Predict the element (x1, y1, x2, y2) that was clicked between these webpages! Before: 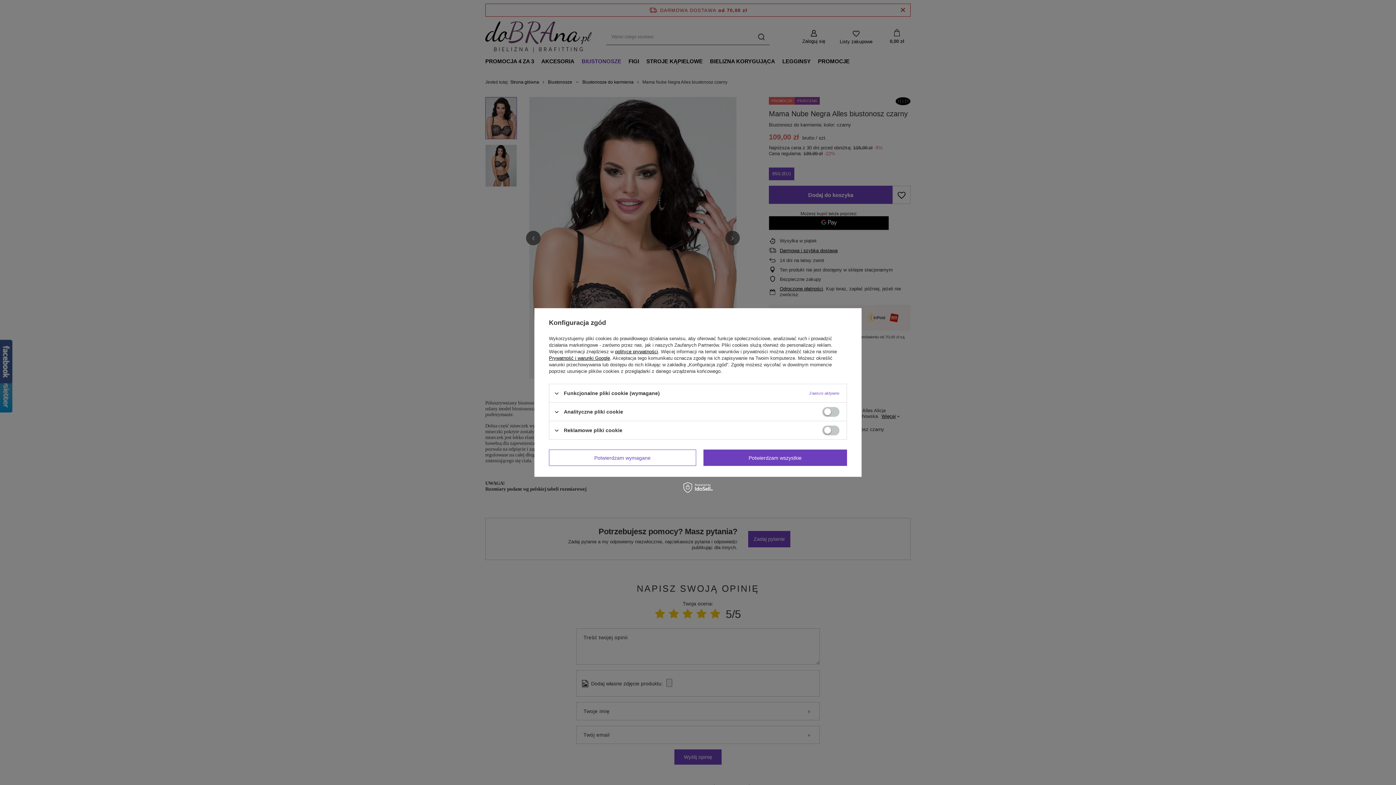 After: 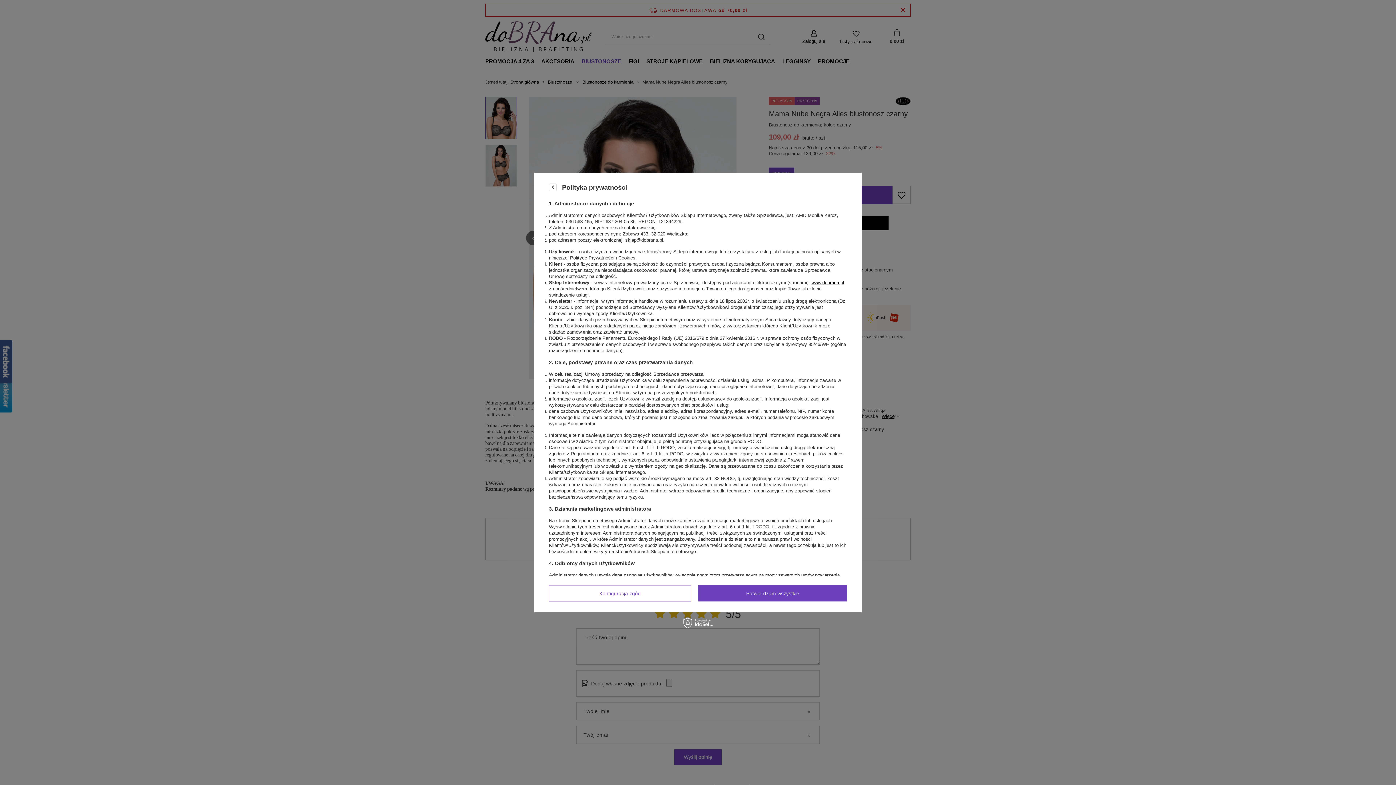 Action: label: polityce prywatności bbox: (615, 349, 658, 354)